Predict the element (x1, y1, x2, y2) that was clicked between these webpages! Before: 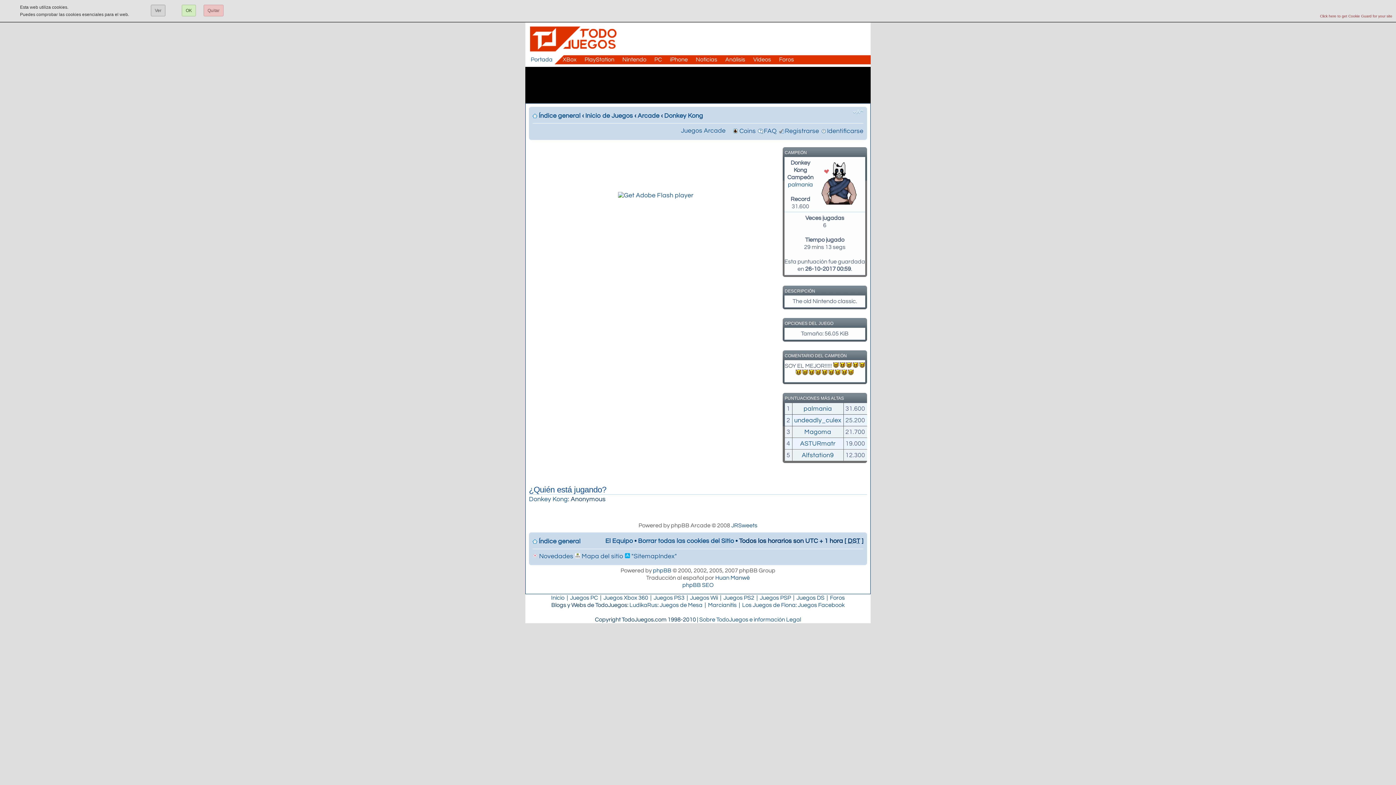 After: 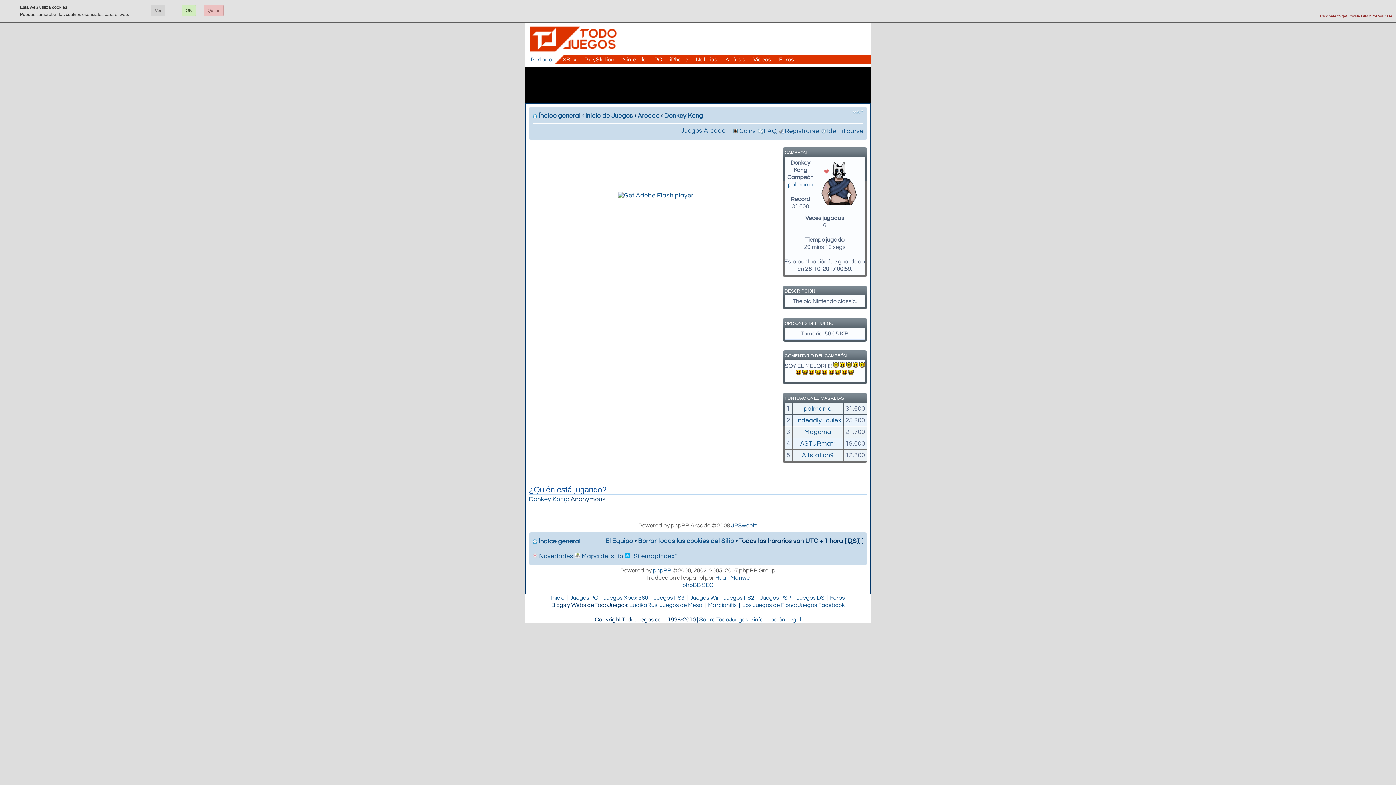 Action: label: Donkey Kong bbox: (664, 112, 703, 119)